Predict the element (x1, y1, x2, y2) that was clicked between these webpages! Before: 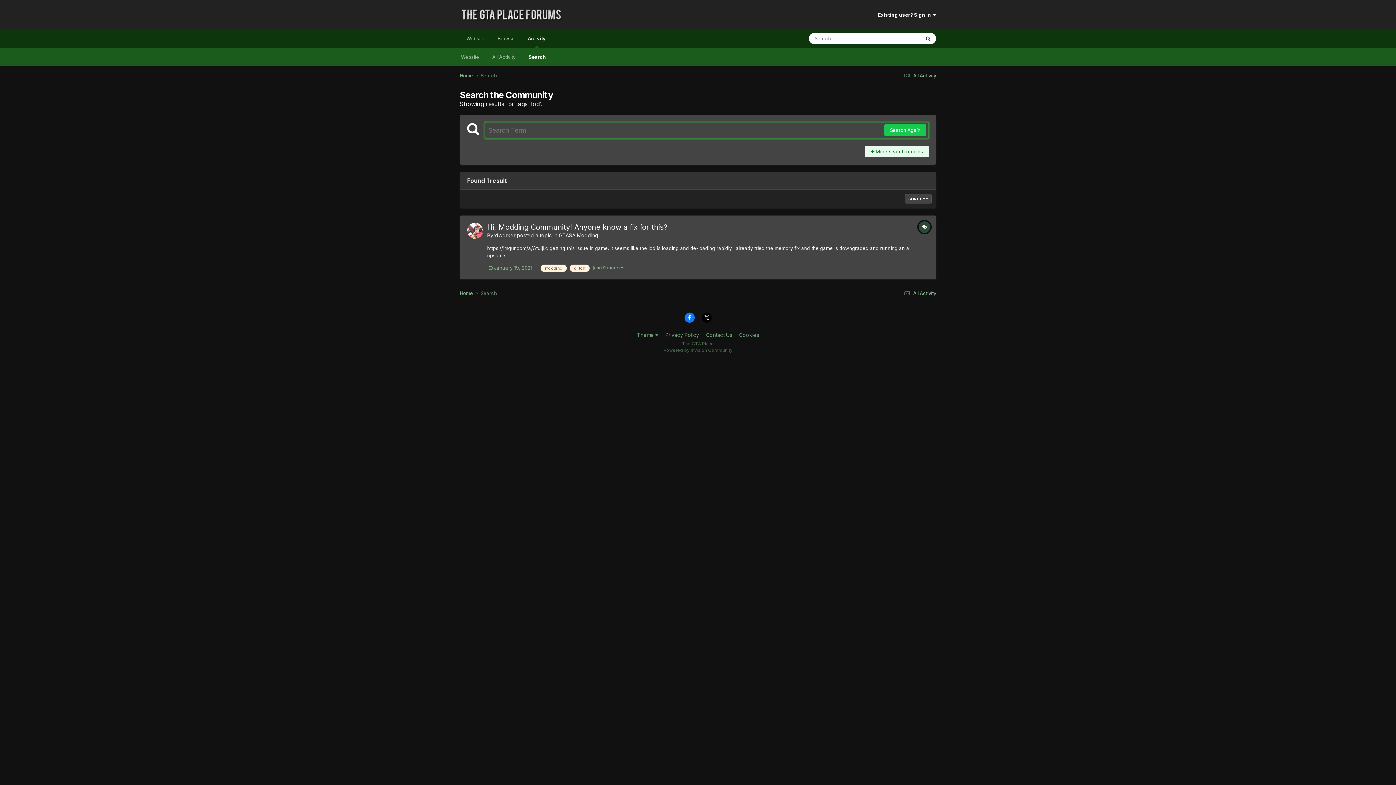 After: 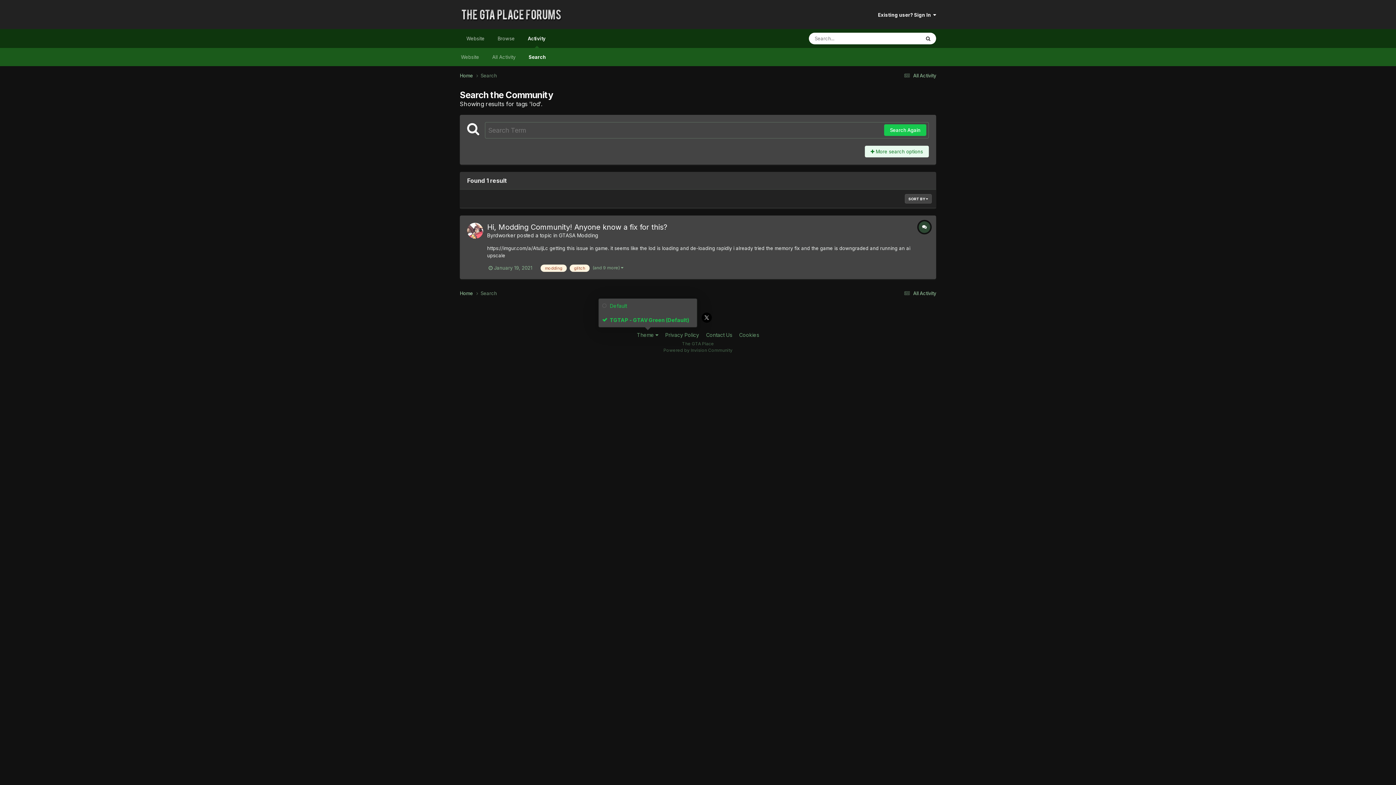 Action: bbox: (637, 331, 658, 338) label: Theme 